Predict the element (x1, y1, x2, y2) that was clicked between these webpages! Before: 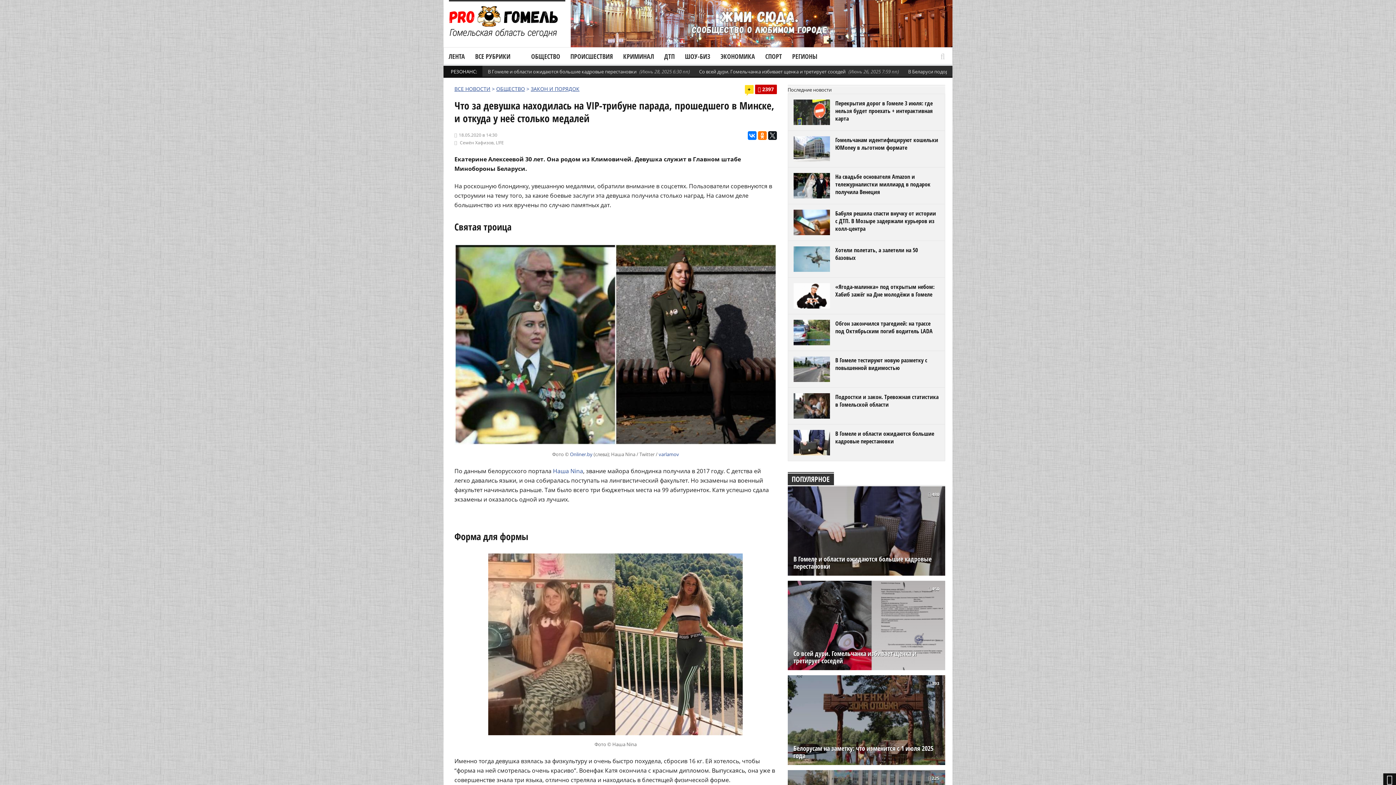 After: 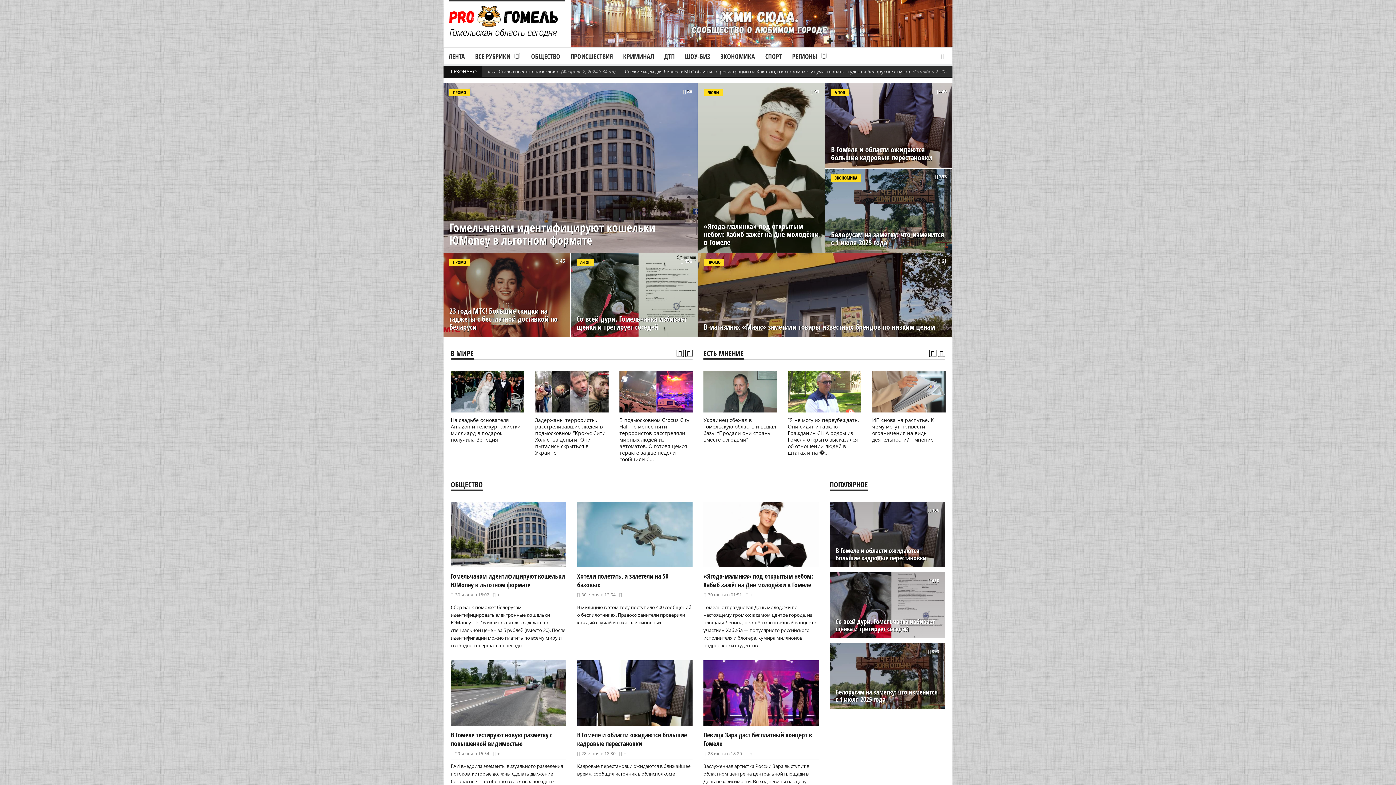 Action: bbox: (449, 0, 565, 40)